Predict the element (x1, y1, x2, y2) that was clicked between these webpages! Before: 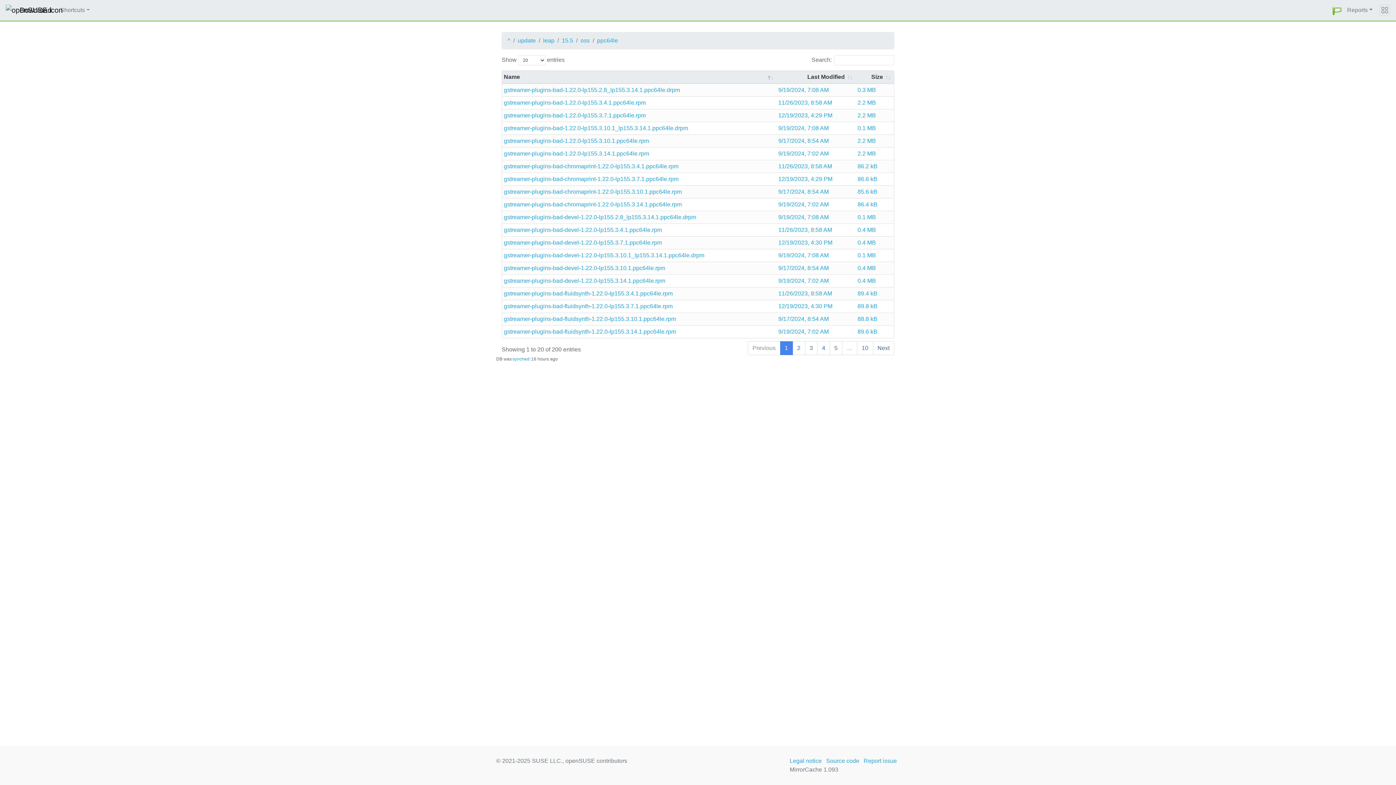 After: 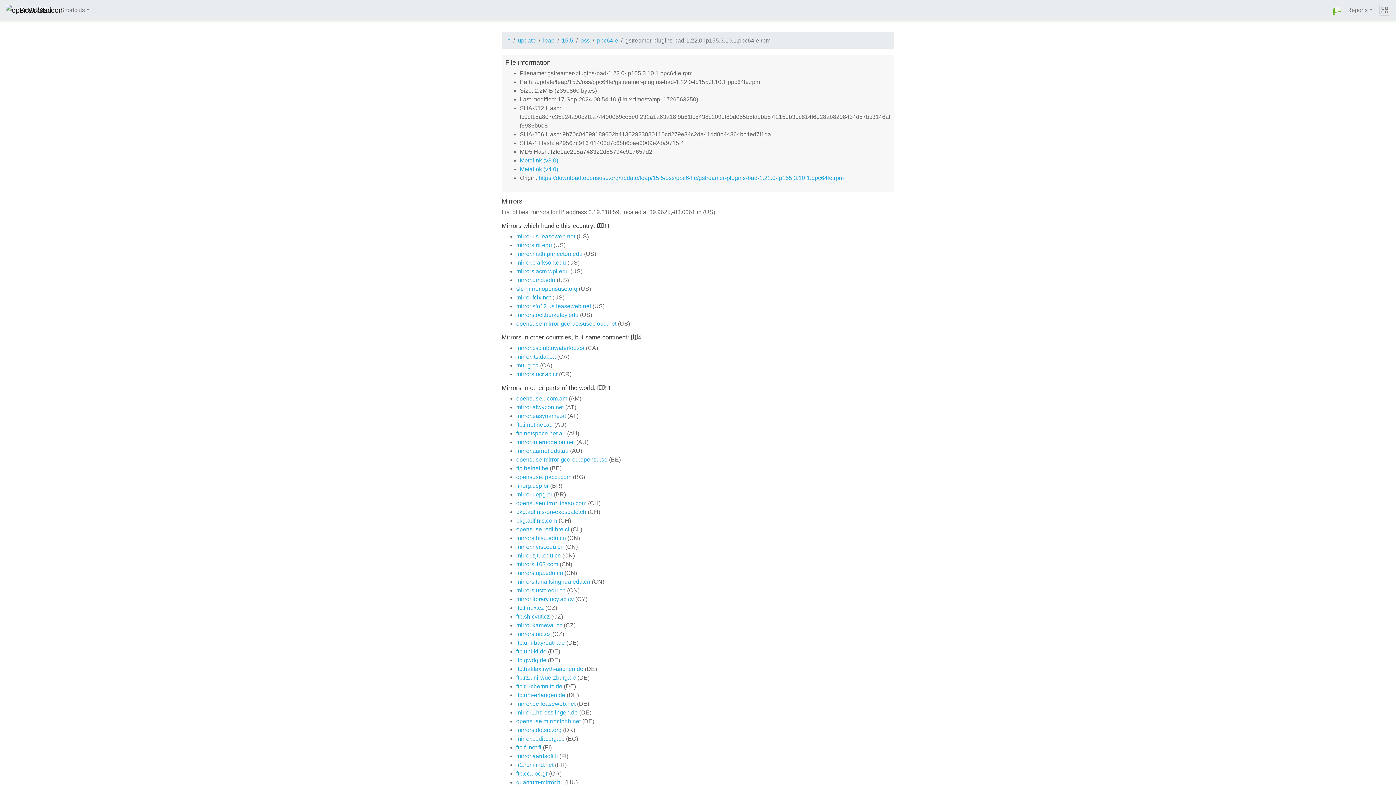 Action: label: 9/17/2024, 8:54 AM bbox: (778, 136, 854, 145)